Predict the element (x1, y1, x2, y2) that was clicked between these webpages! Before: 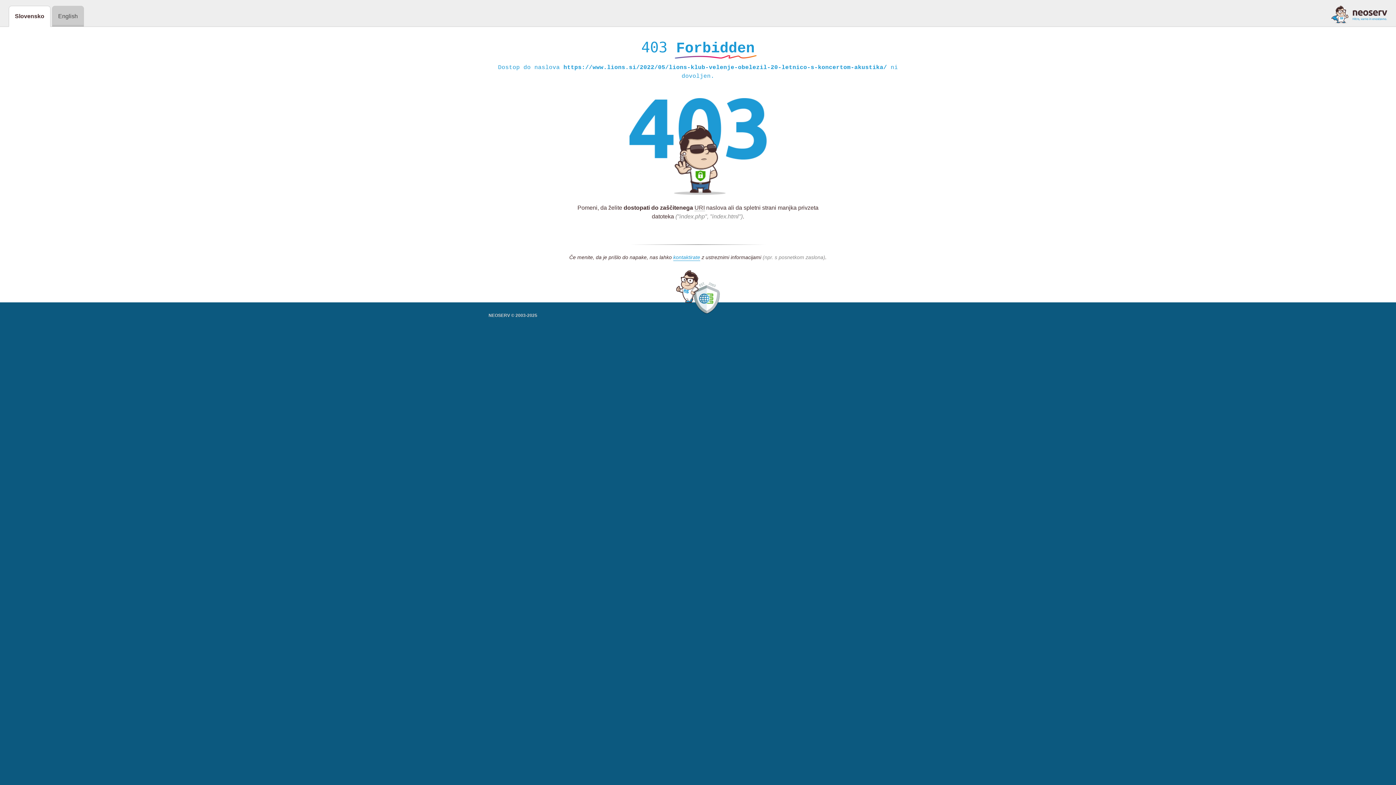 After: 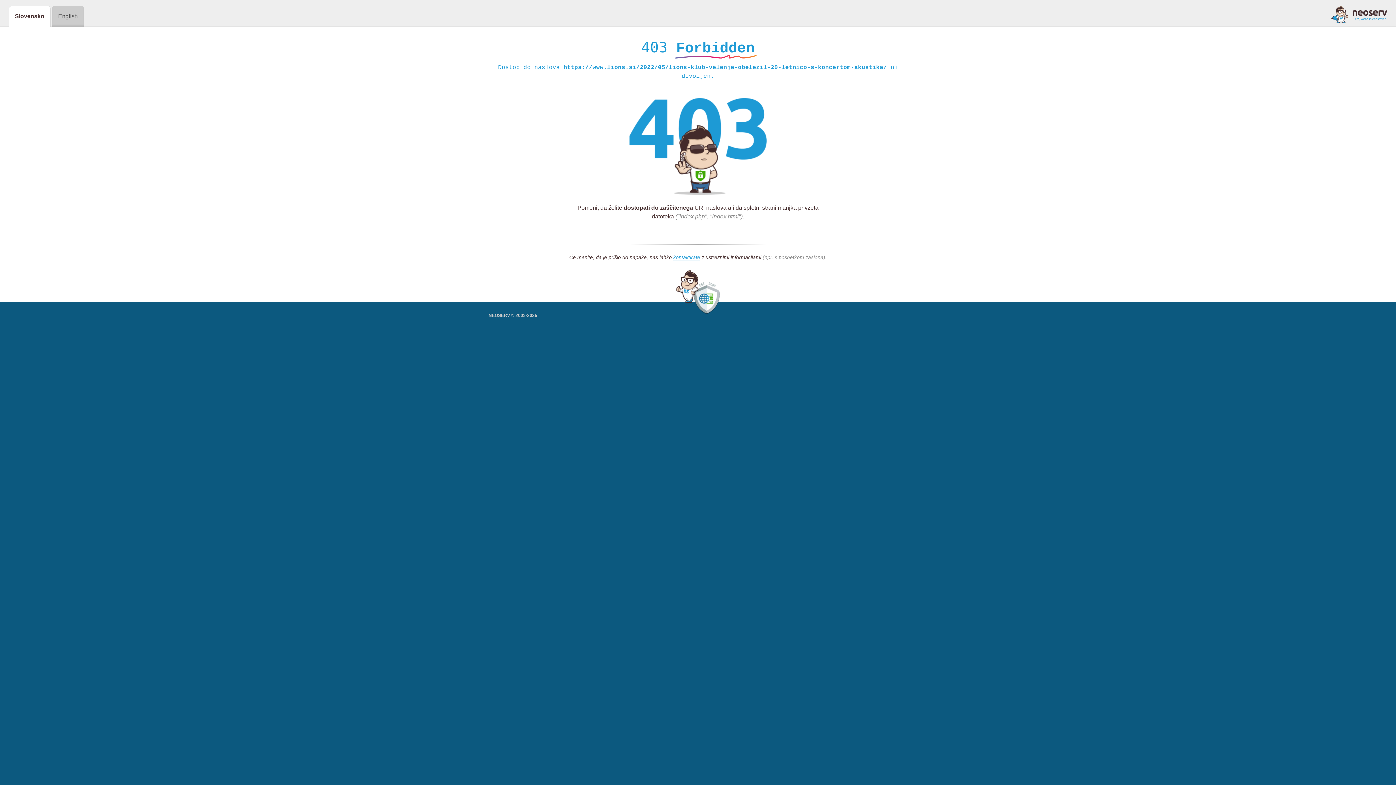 Action: bbox: (1331, 5, 1387, 23)